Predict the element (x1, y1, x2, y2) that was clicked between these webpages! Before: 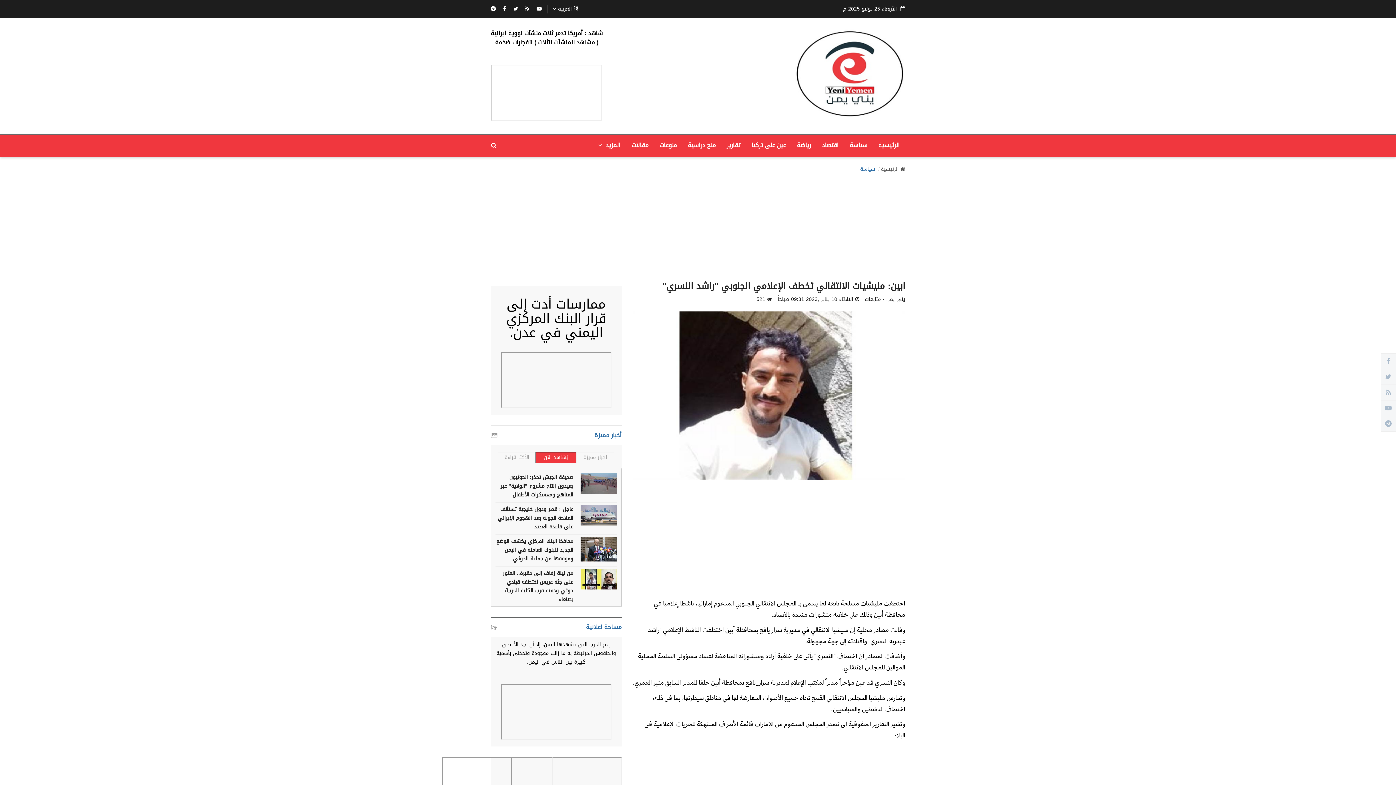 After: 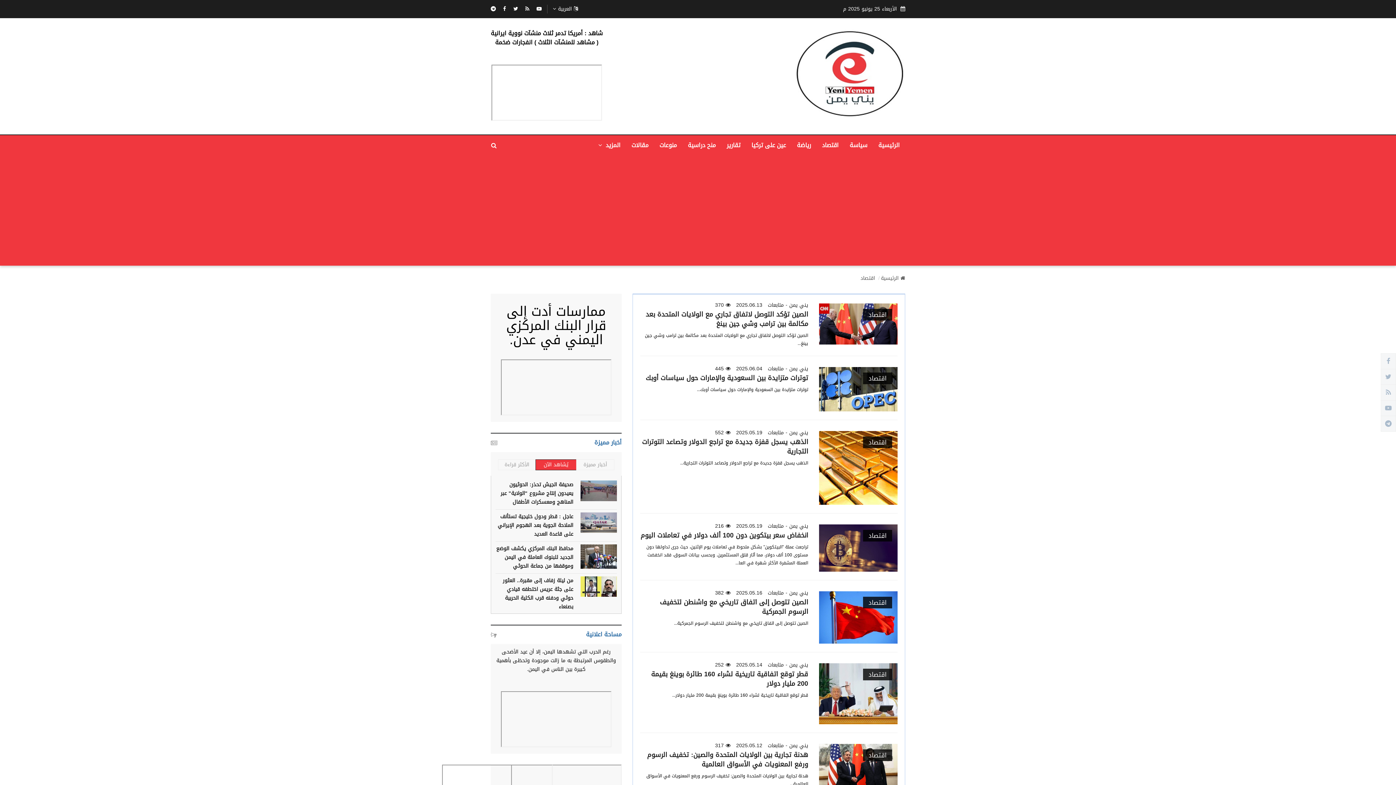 Action: bbox: (816, 135, 844, 156) label: اقتصاد